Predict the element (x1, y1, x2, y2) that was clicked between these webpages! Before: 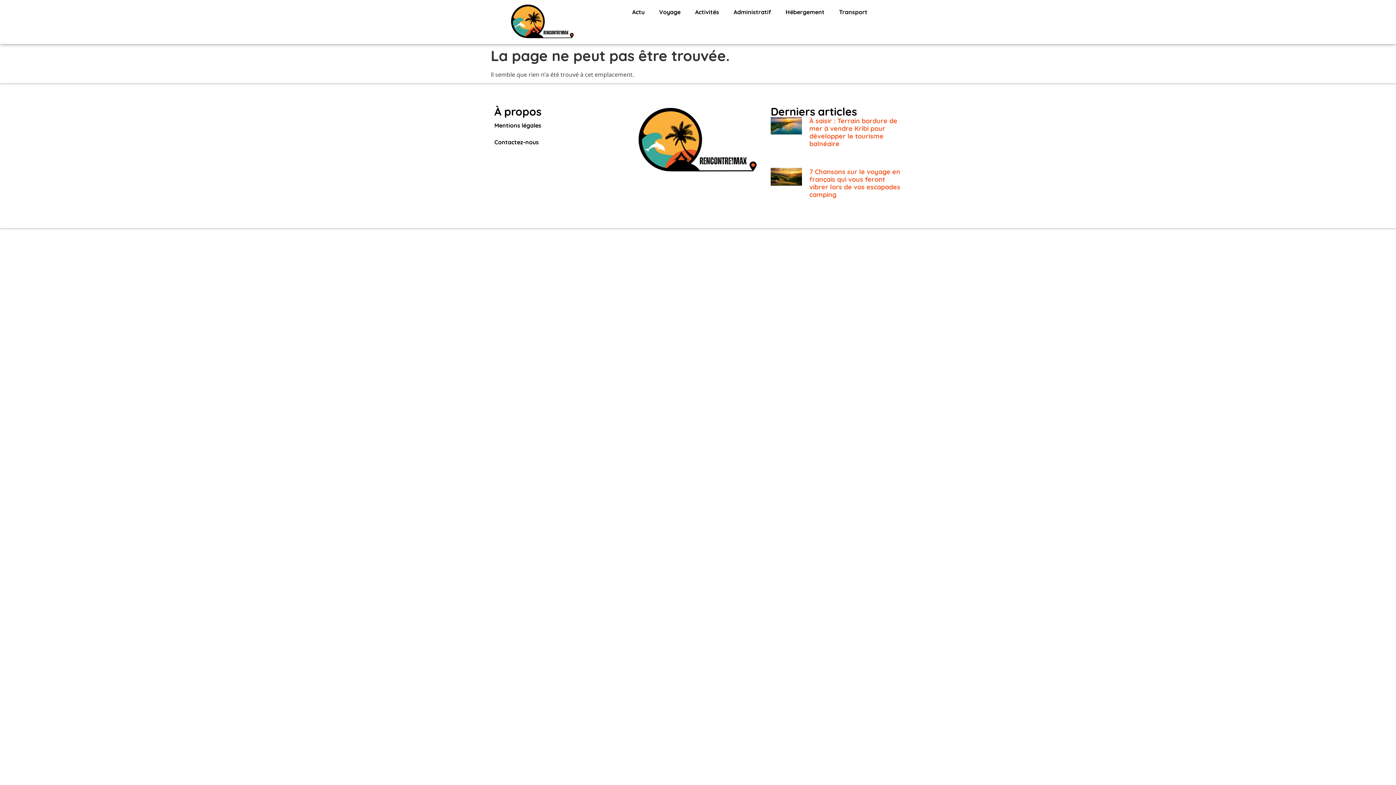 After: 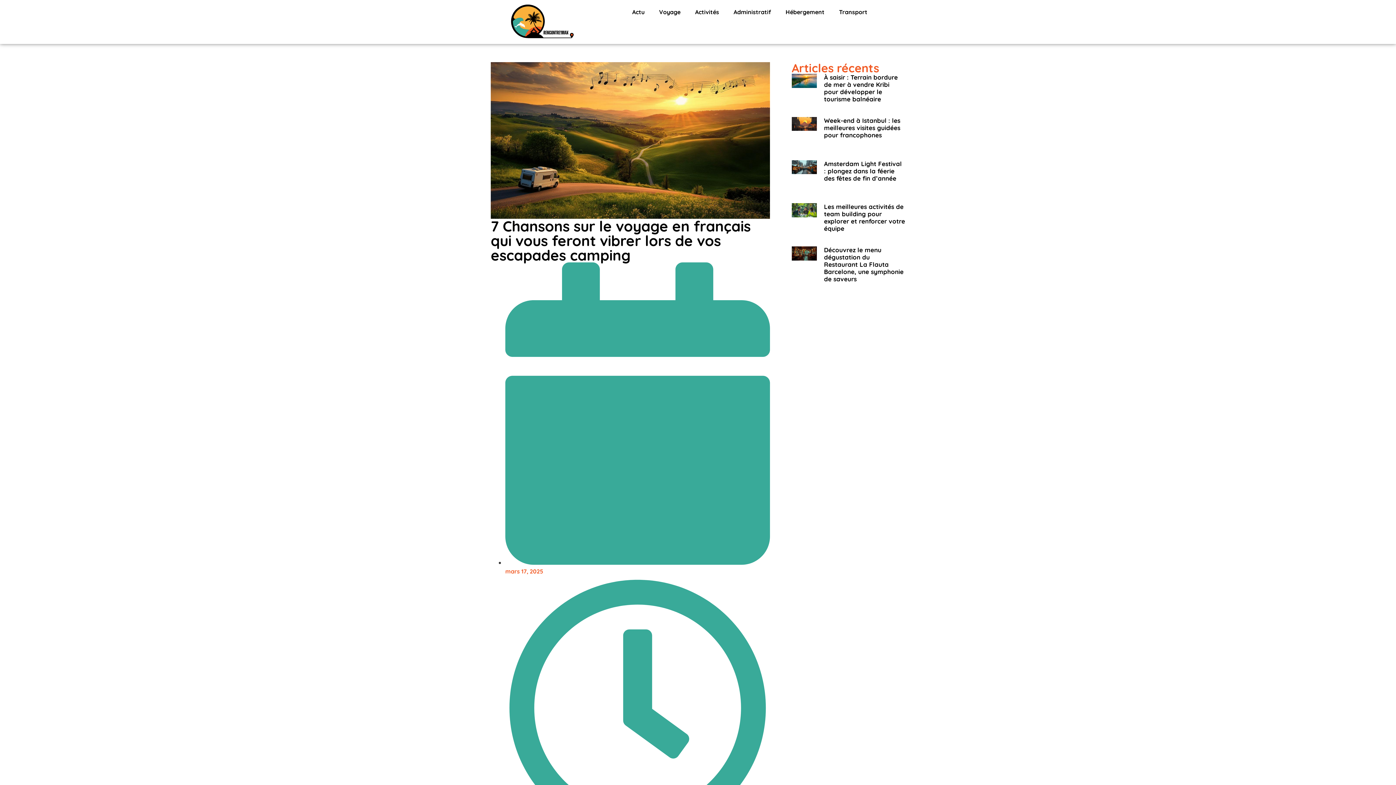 Action: bbox: (770, 168, 802, 206)